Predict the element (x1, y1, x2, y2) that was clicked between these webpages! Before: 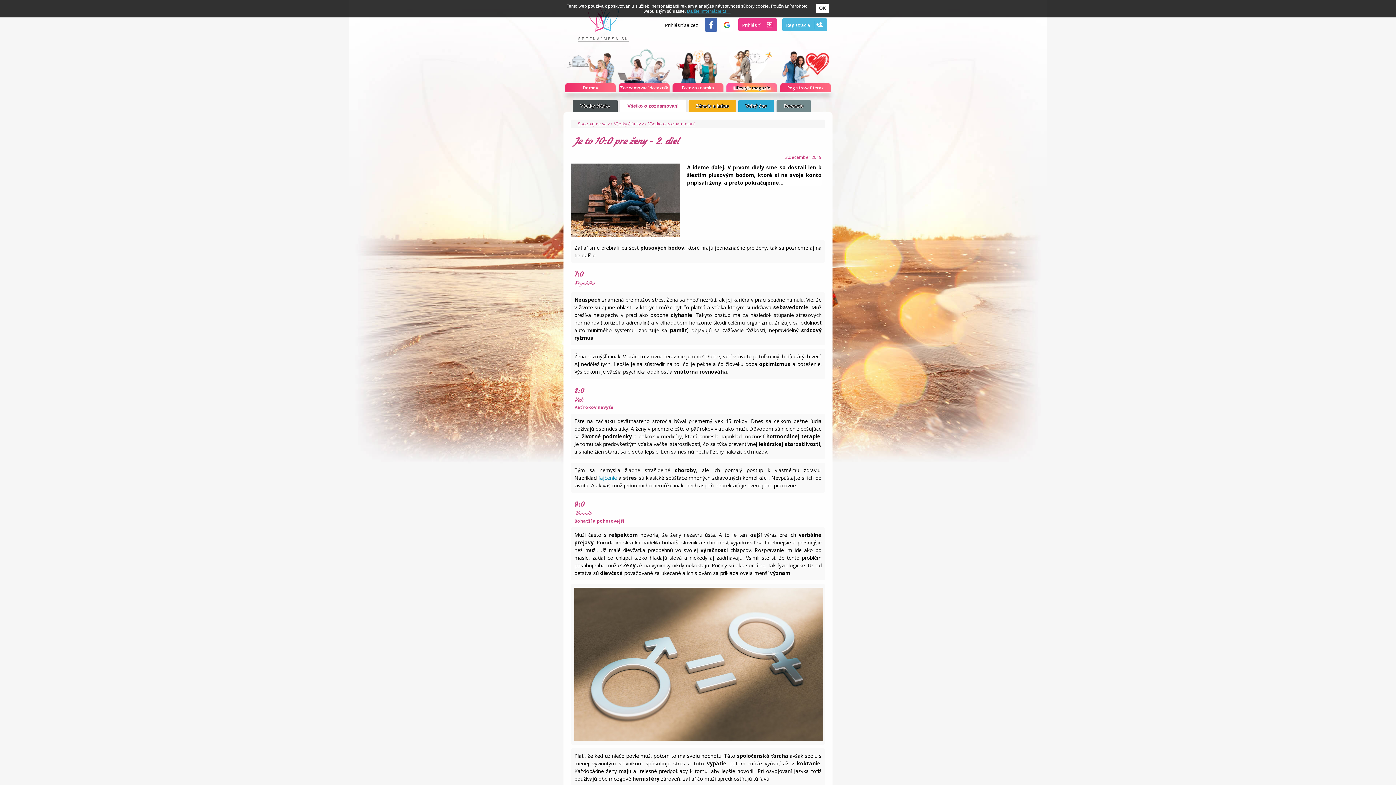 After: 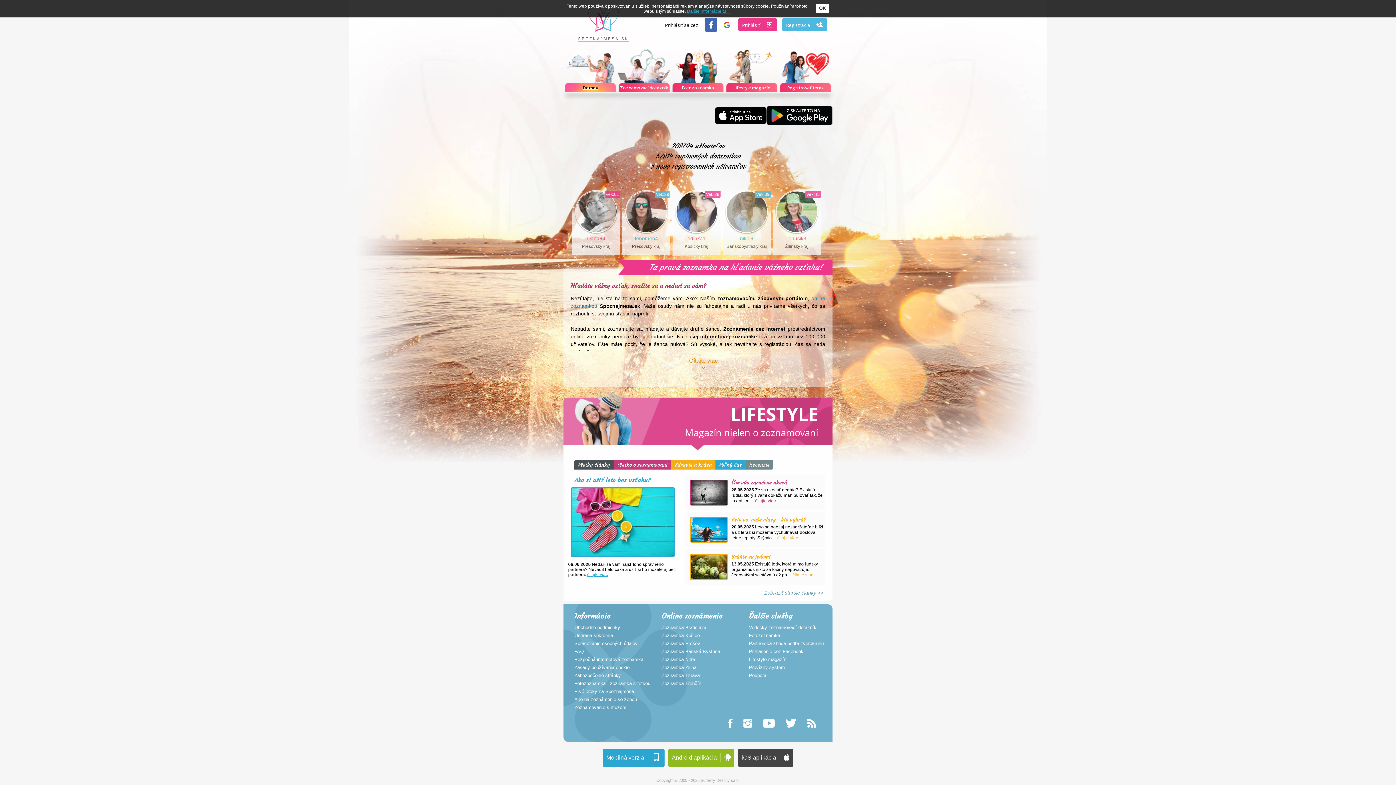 Action: label: Spoznajme sa bbox: (578, 120, 606, 126)